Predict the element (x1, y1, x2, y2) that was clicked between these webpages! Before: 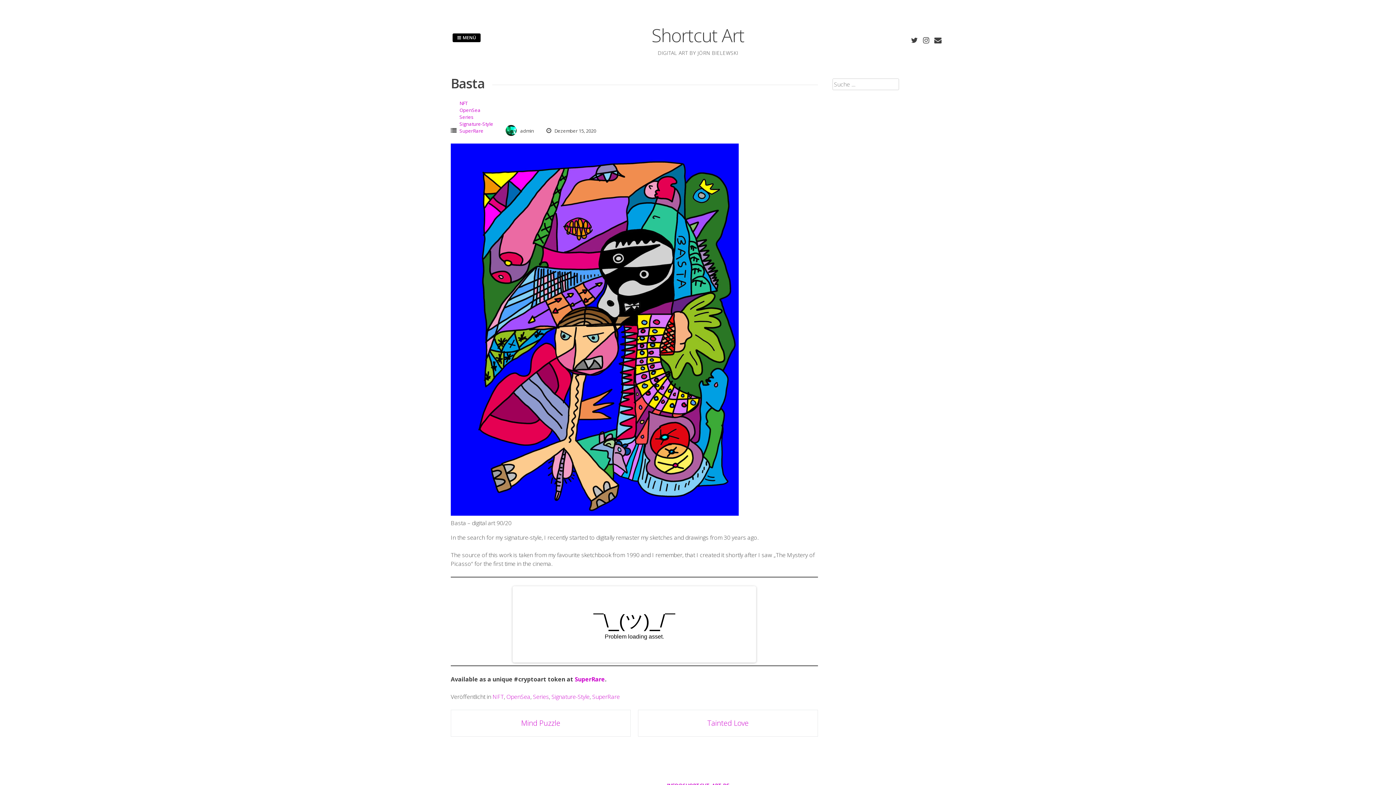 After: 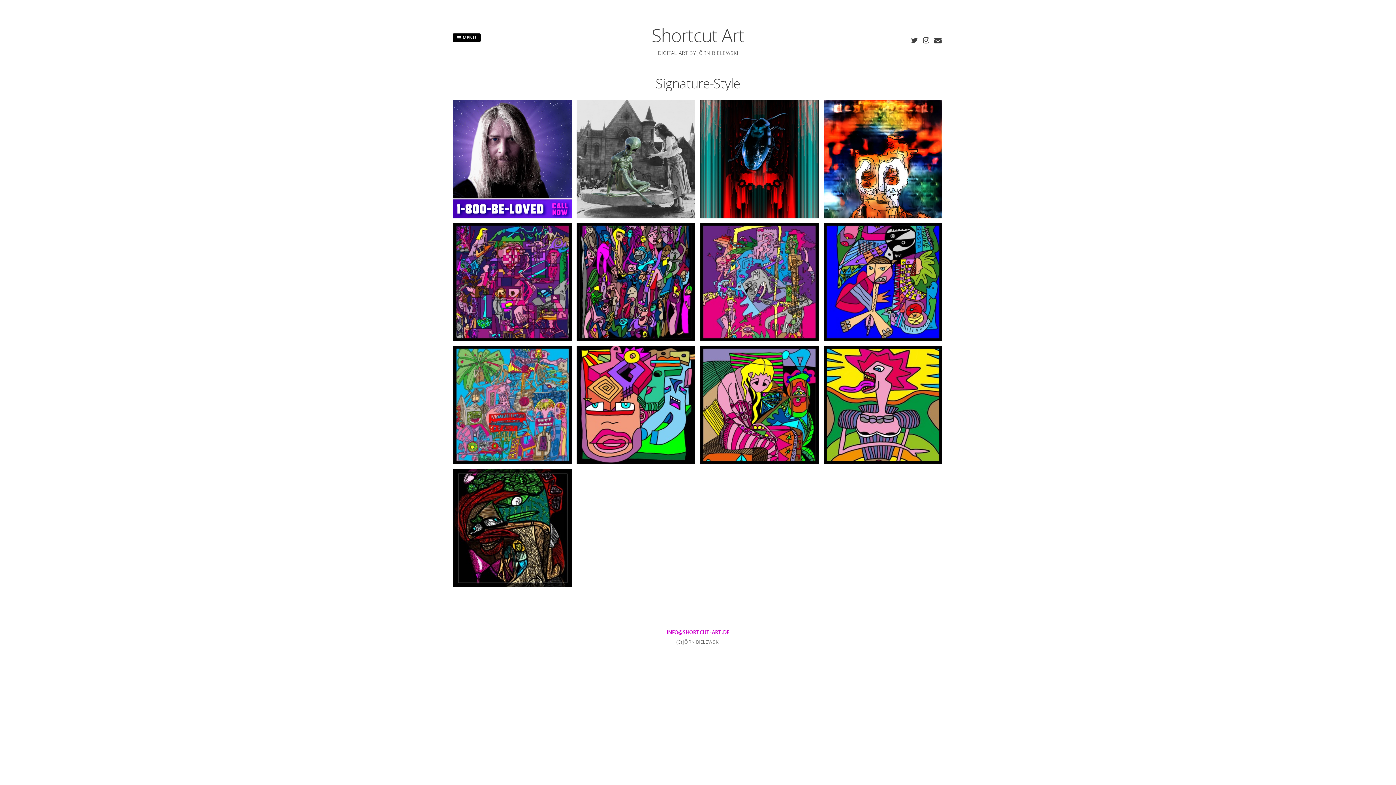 Action: label: Signature-Style bbox: (551, 693, 589, 701)